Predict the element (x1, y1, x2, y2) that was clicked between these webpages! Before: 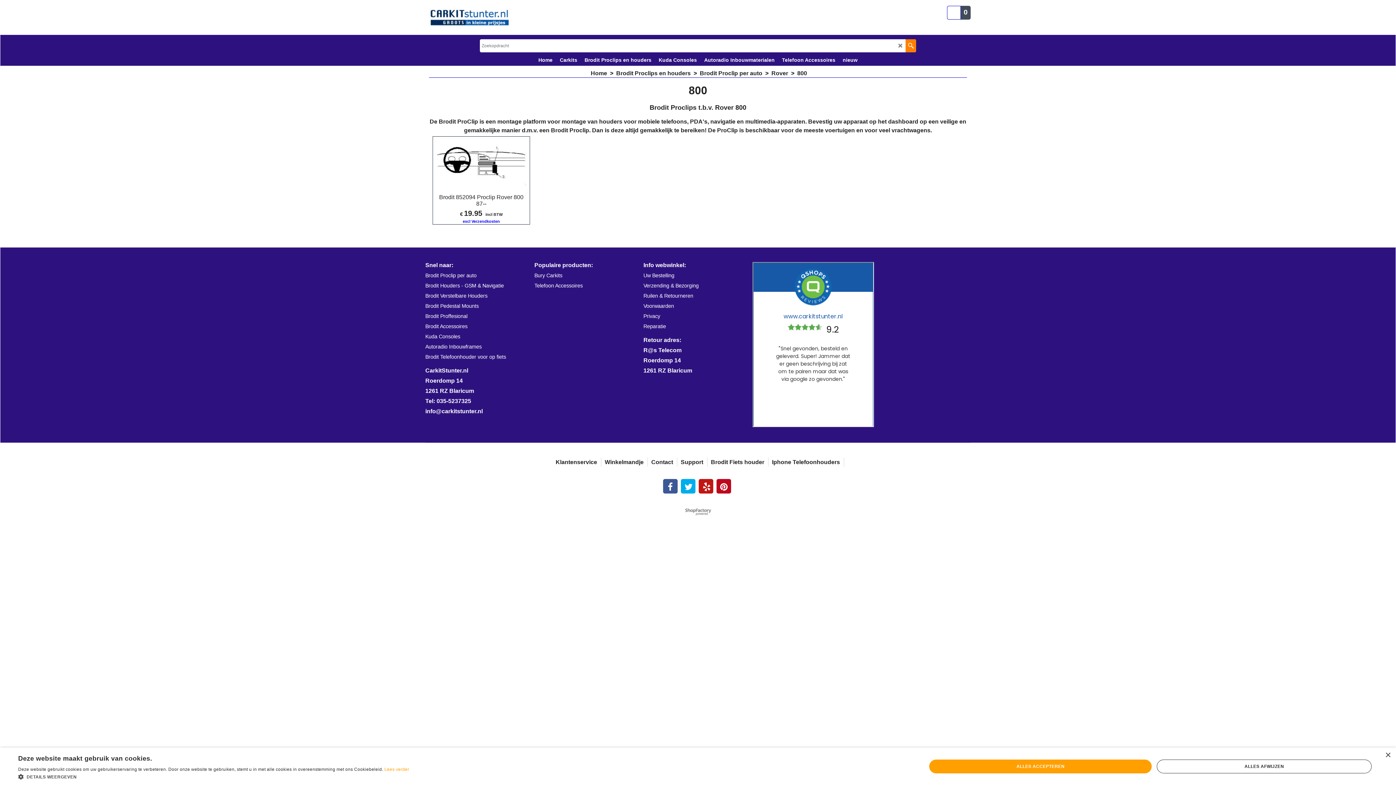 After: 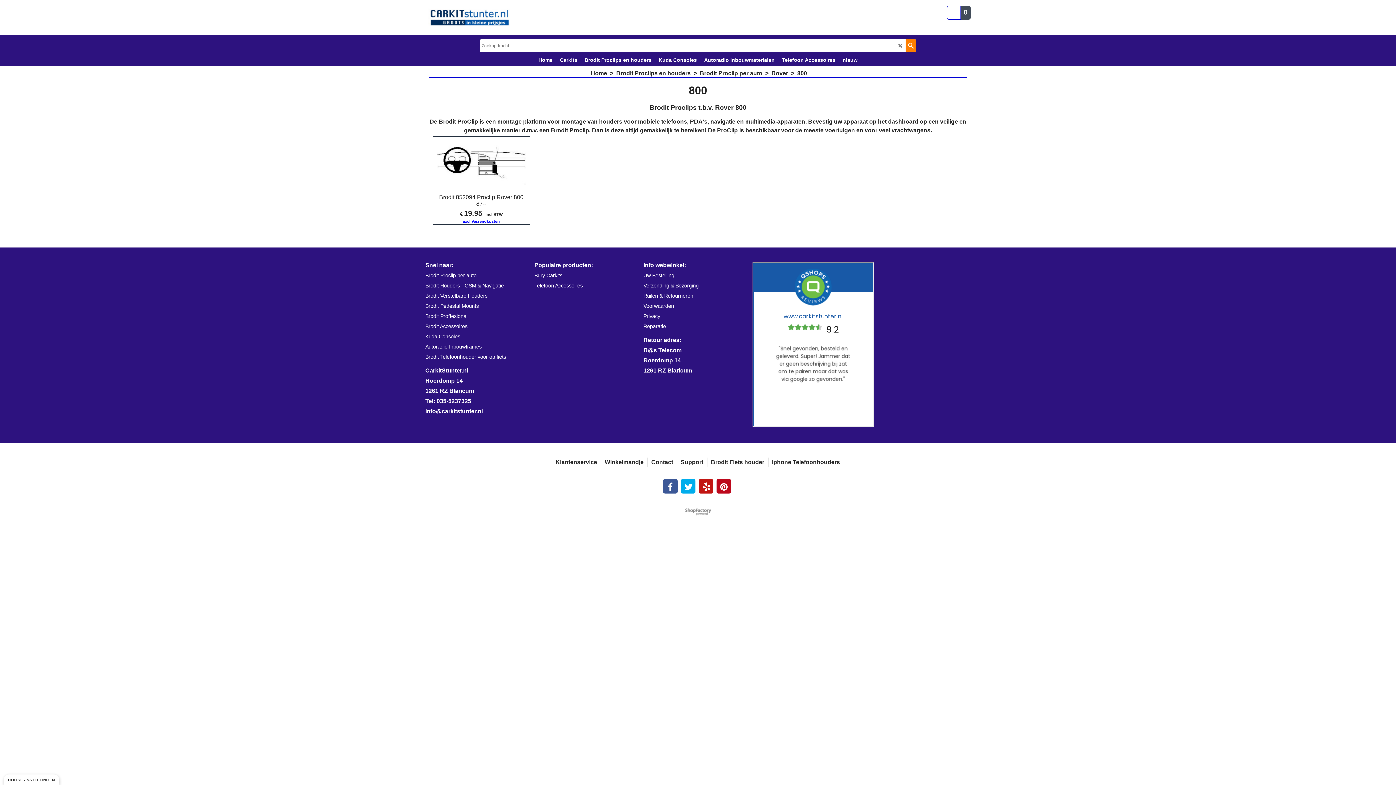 Action: label: ALLES AFWIJZEN bbox: (1157, 759, 1372, 773)